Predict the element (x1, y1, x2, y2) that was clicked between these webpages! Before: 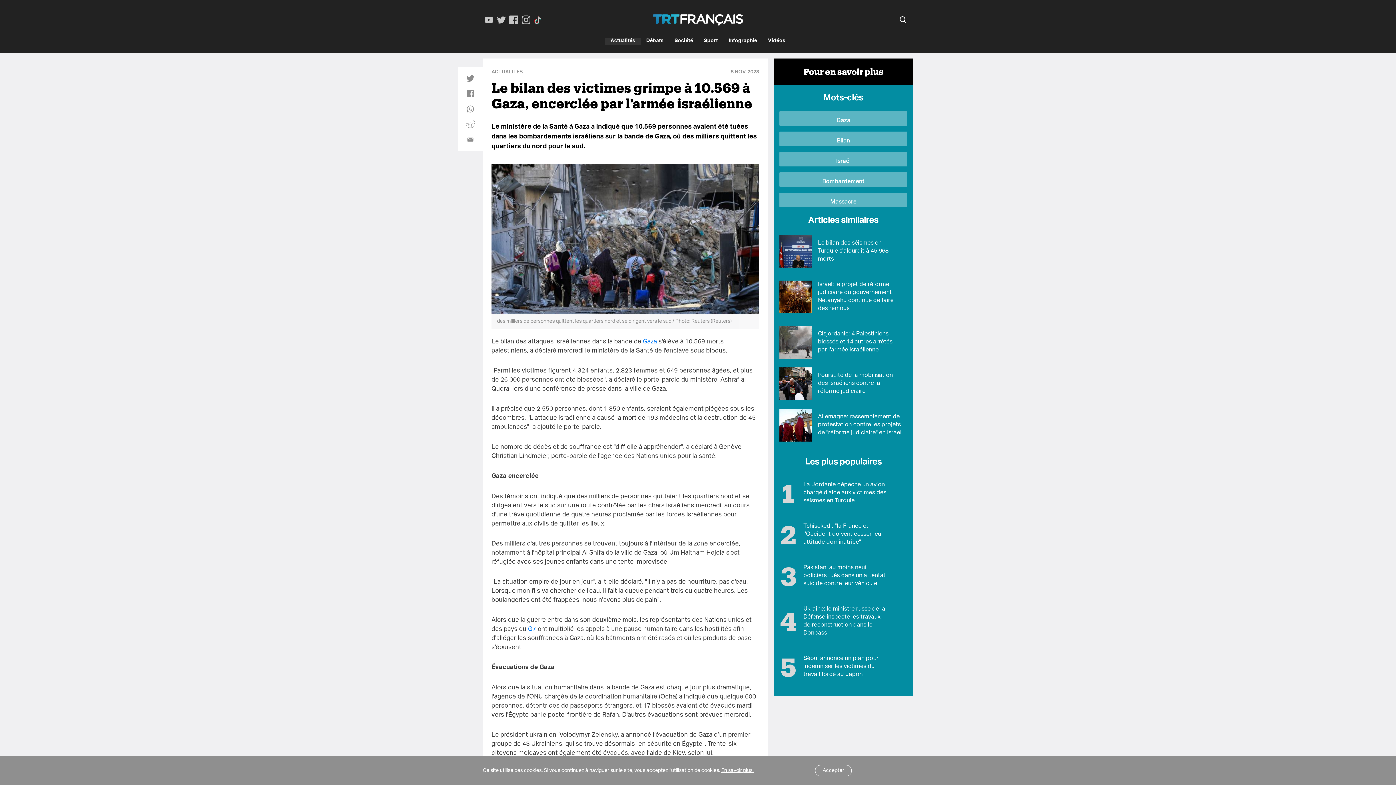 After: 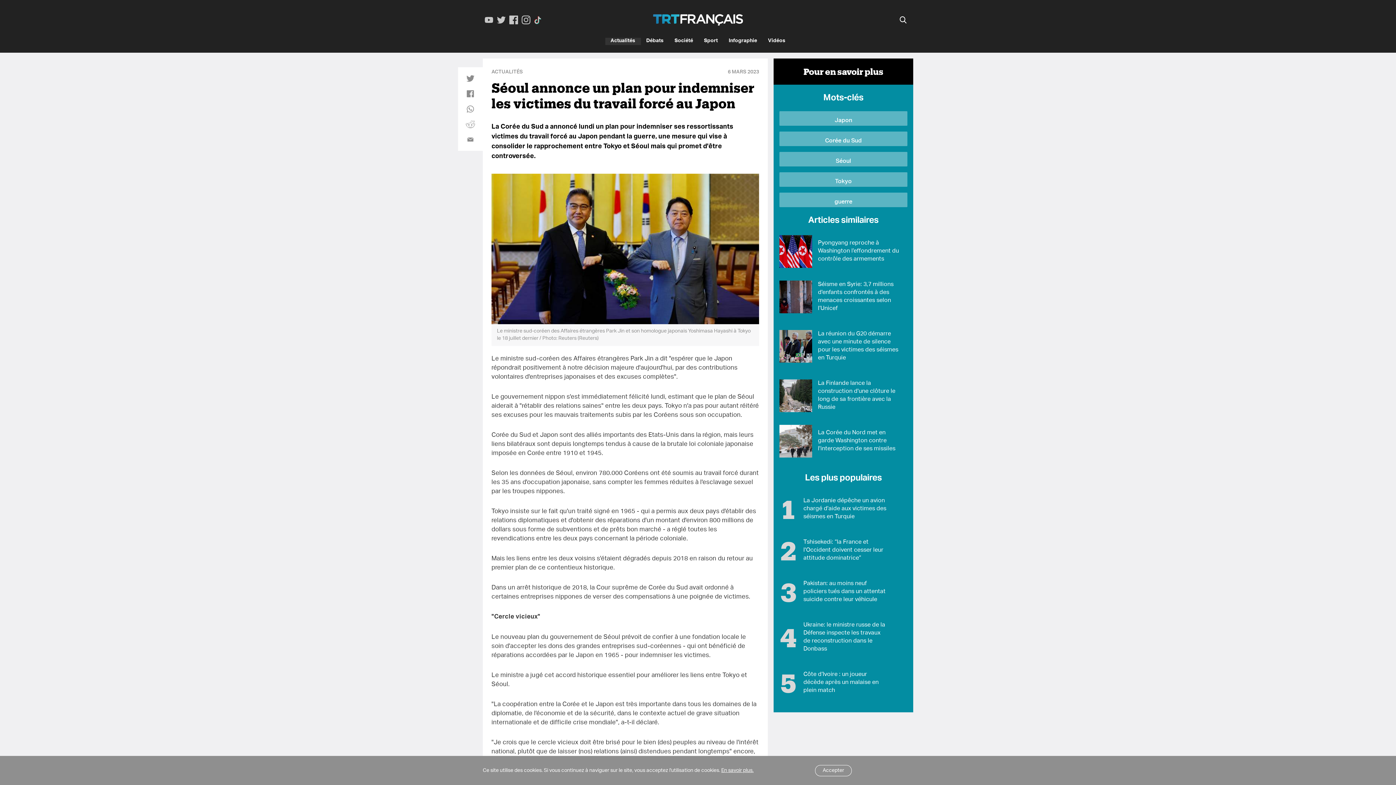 Action: bbox: (779, 650, 797, 683)